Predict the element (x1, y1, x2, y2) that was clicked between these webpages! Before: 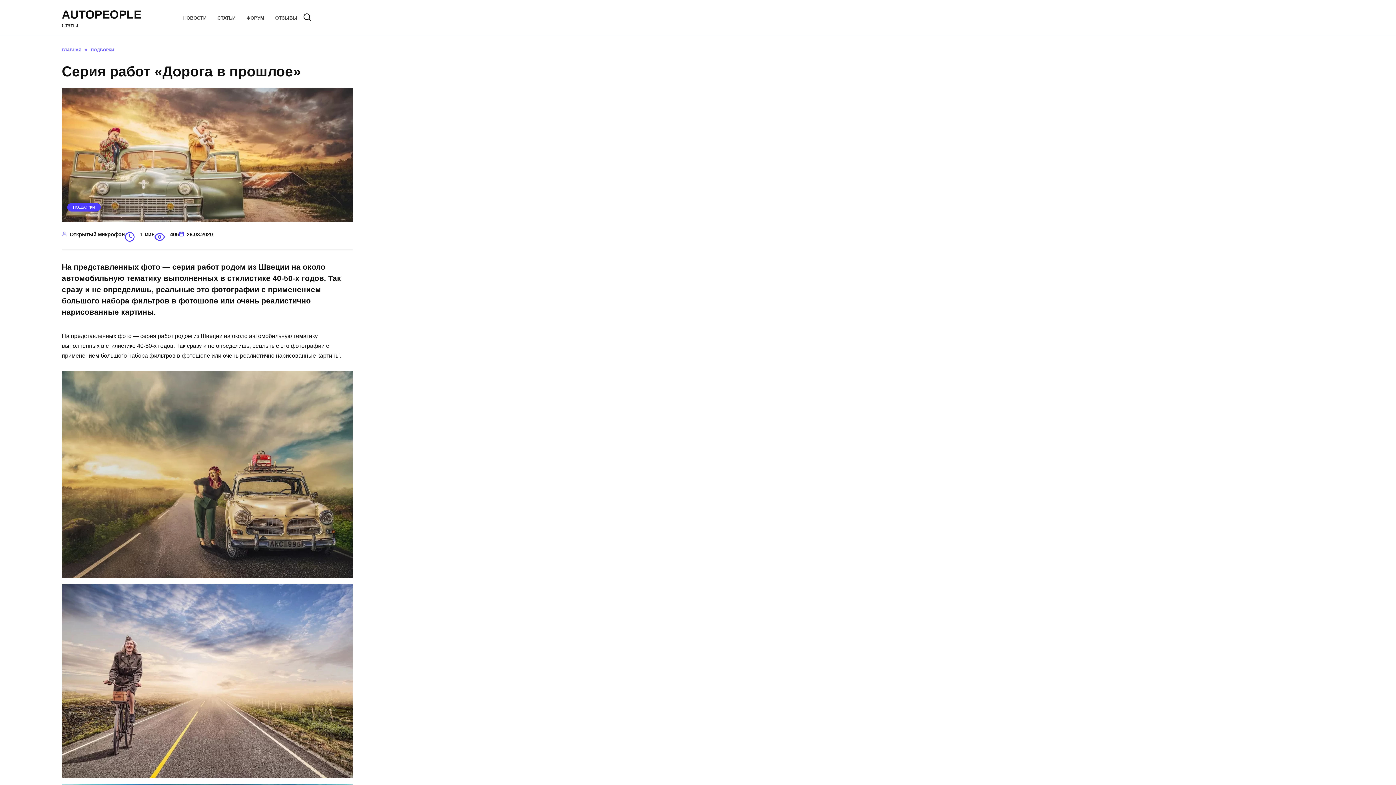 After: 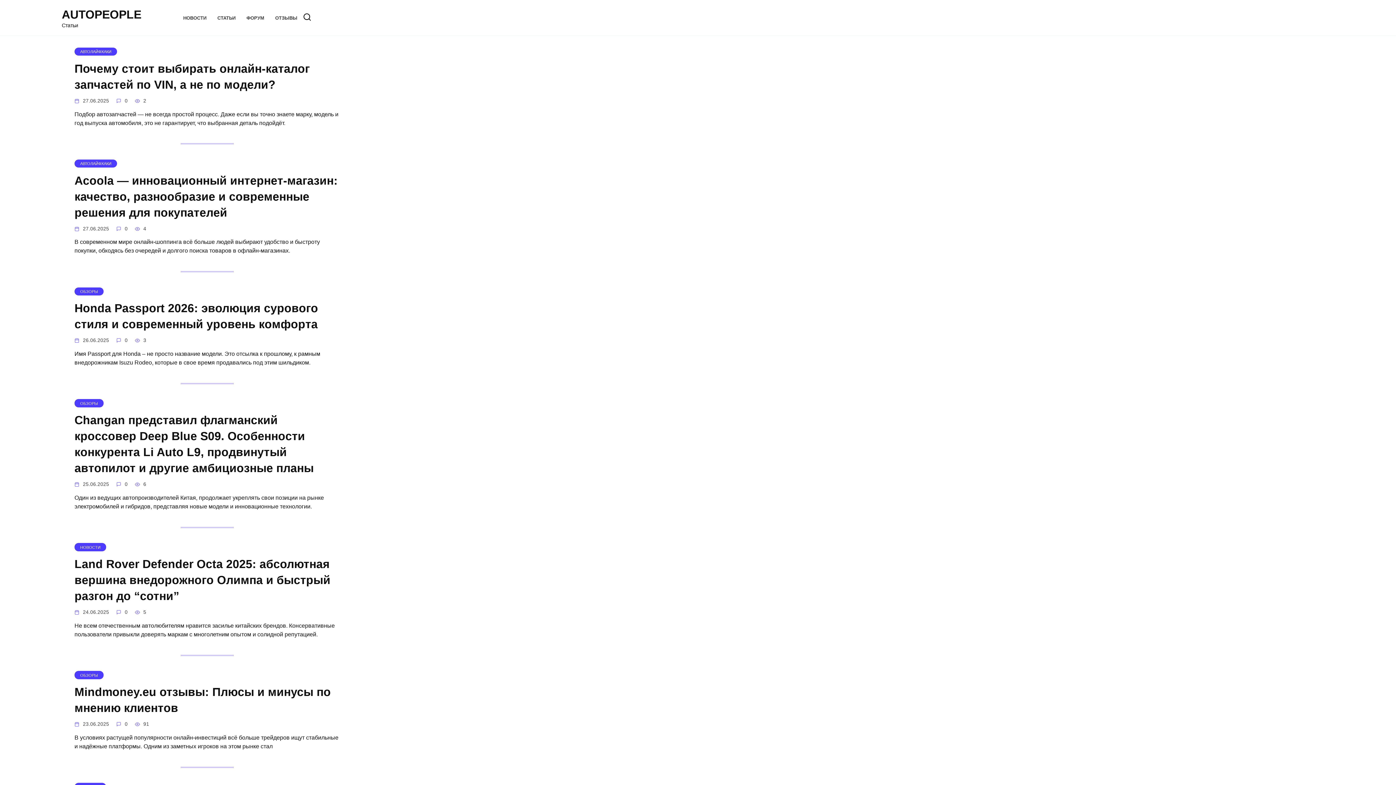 Action: label: ГЛАВНАЯ bbox: (61, 47, 81, 52)